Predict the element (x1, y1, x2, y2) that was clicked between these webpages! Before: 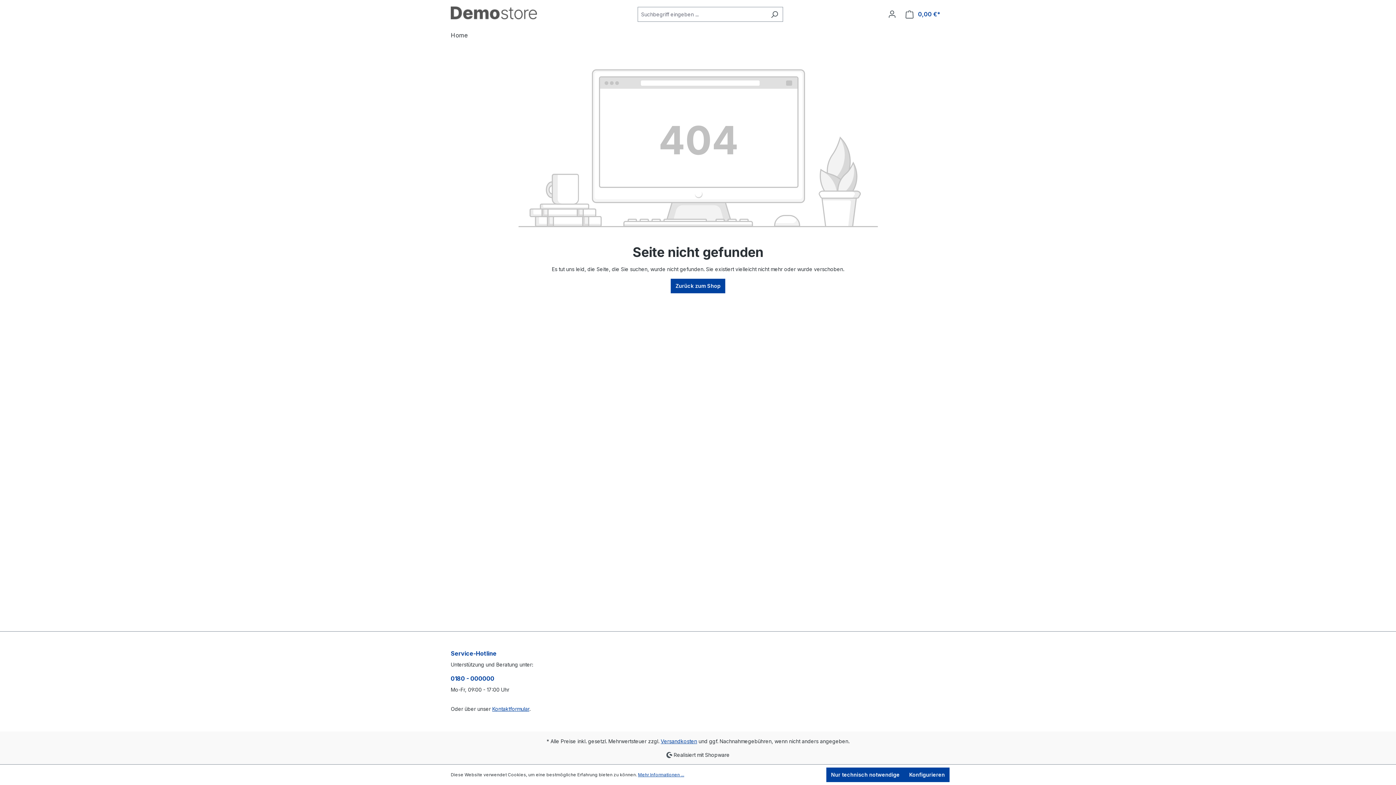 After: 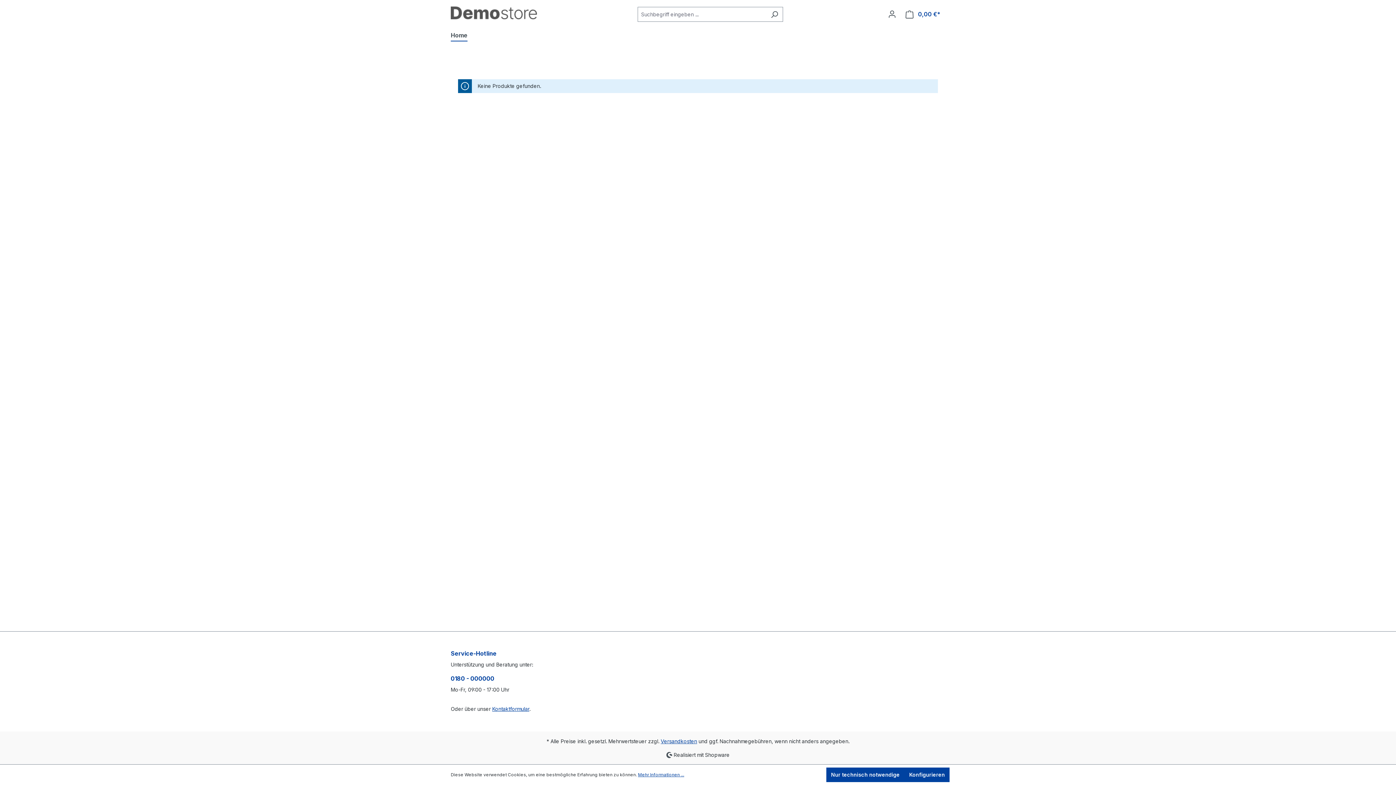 Action: bbox: (450, 6, 537, 19)